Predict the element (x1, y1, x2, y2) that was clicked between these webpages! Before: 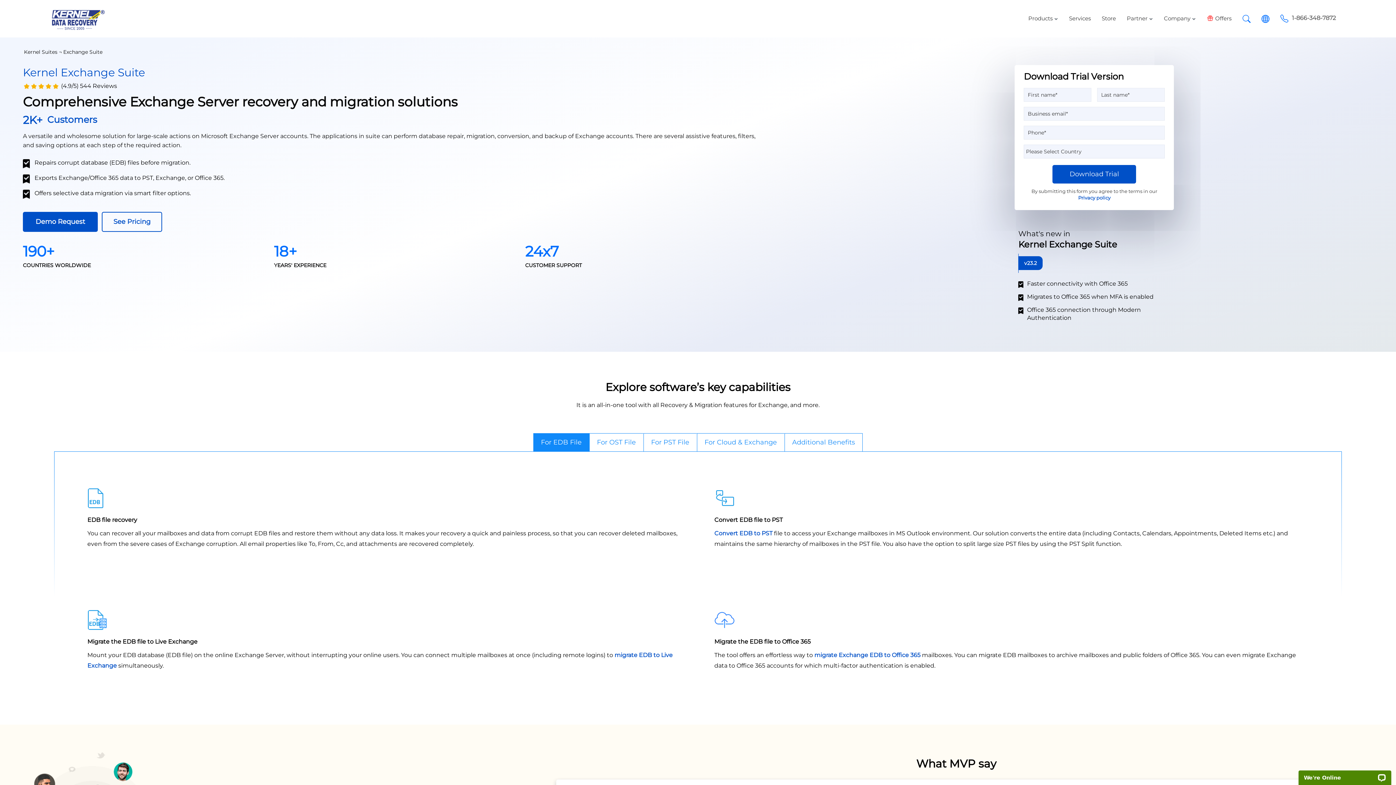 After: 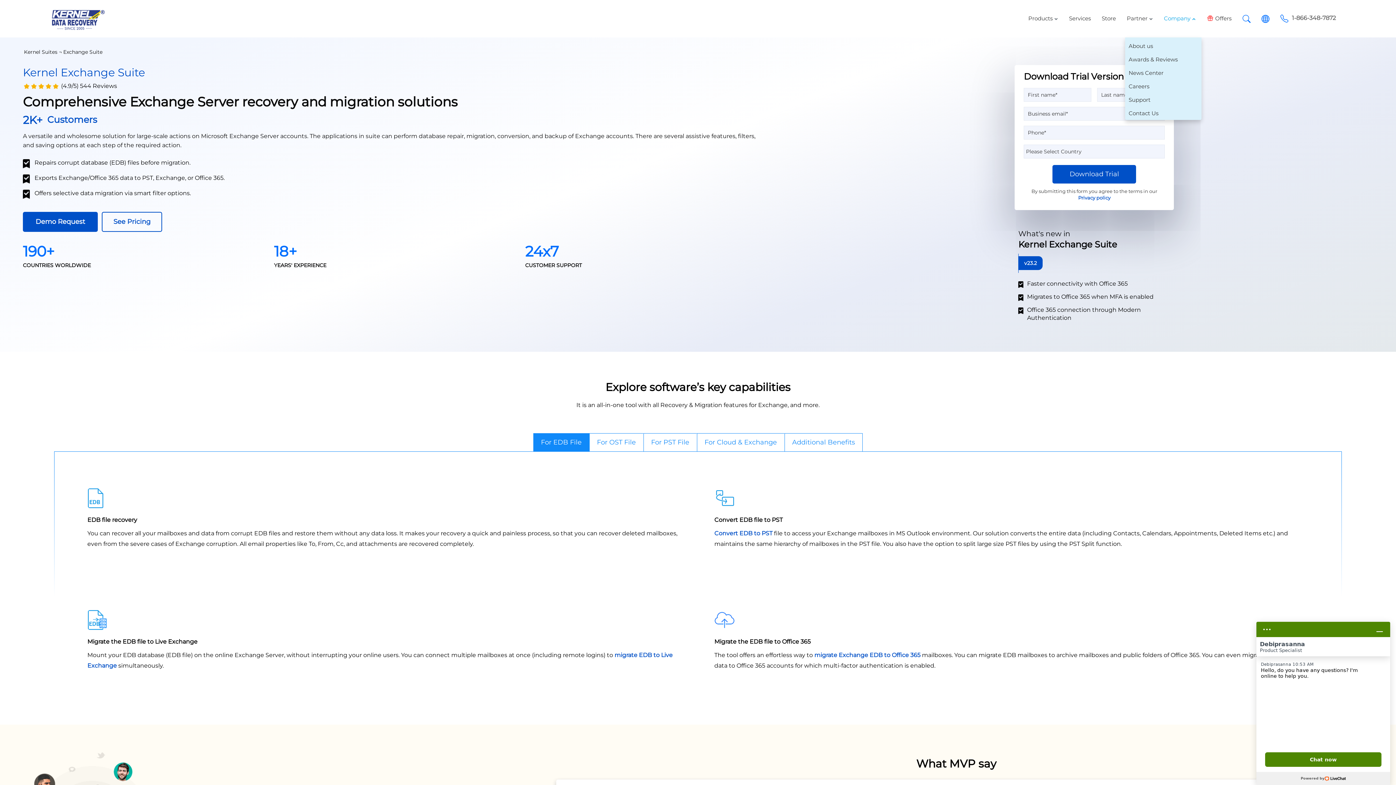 Action: bbox: (1158, 11, 1201, 25) label: Company